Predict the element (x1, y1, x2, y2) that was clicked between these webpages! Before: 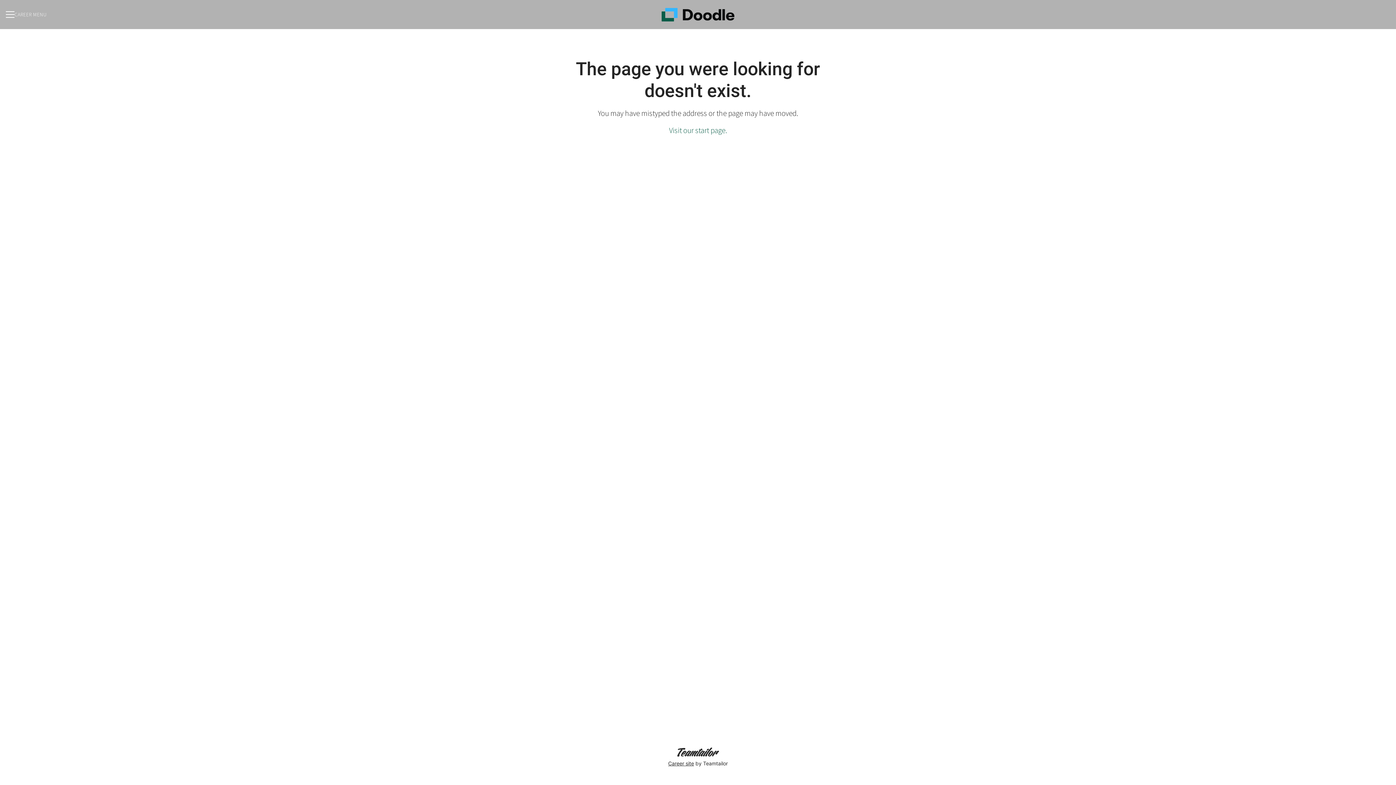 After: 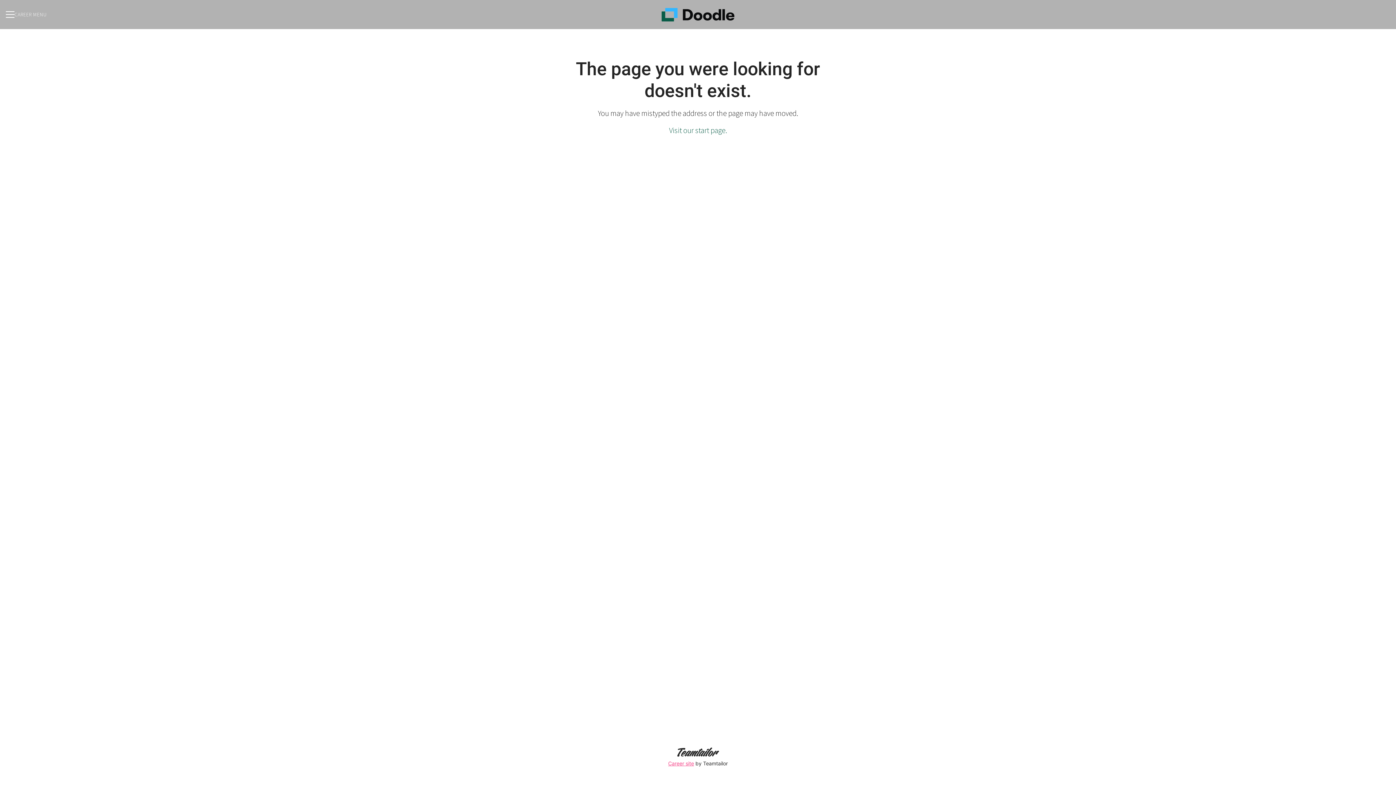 Action: bbox: (666, 746, 729, 769) label: Career site by Teamtailor